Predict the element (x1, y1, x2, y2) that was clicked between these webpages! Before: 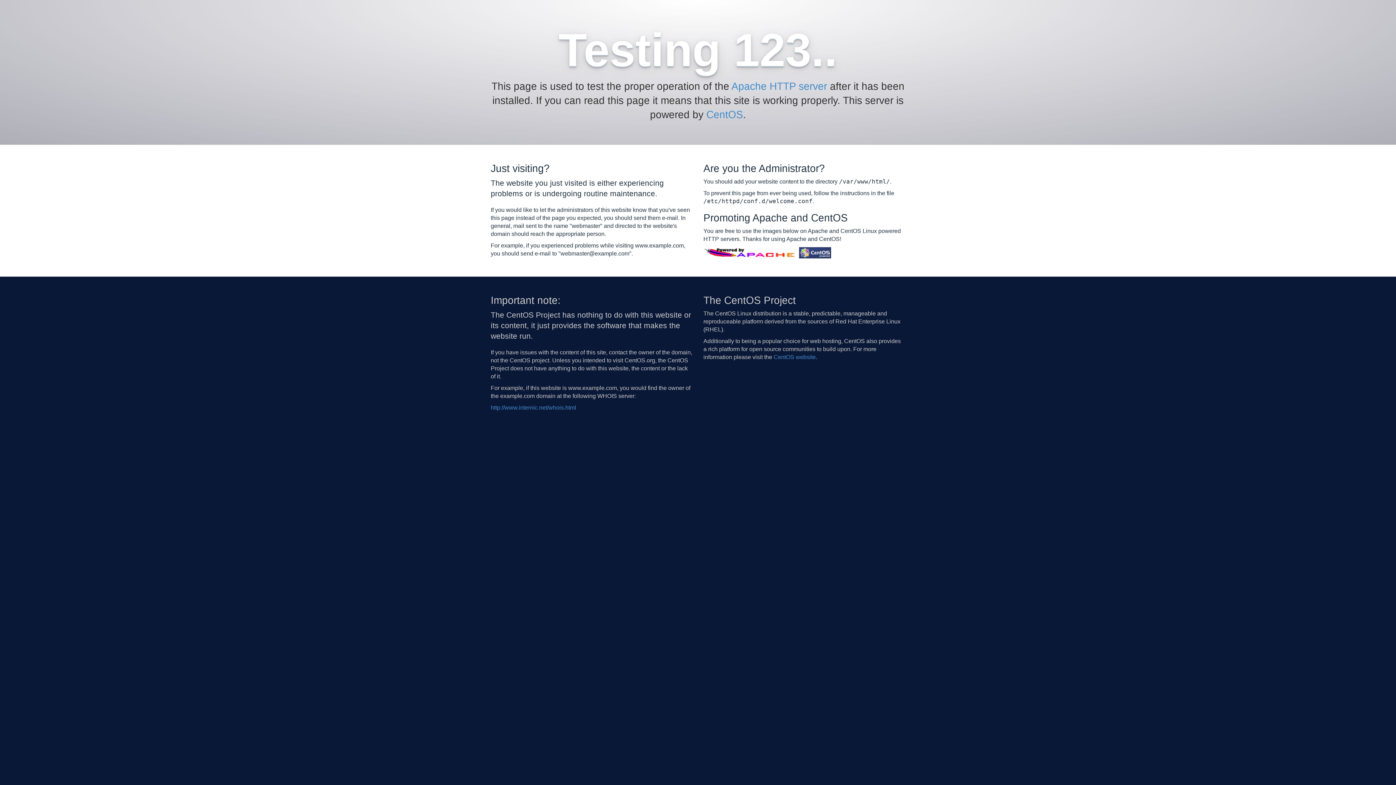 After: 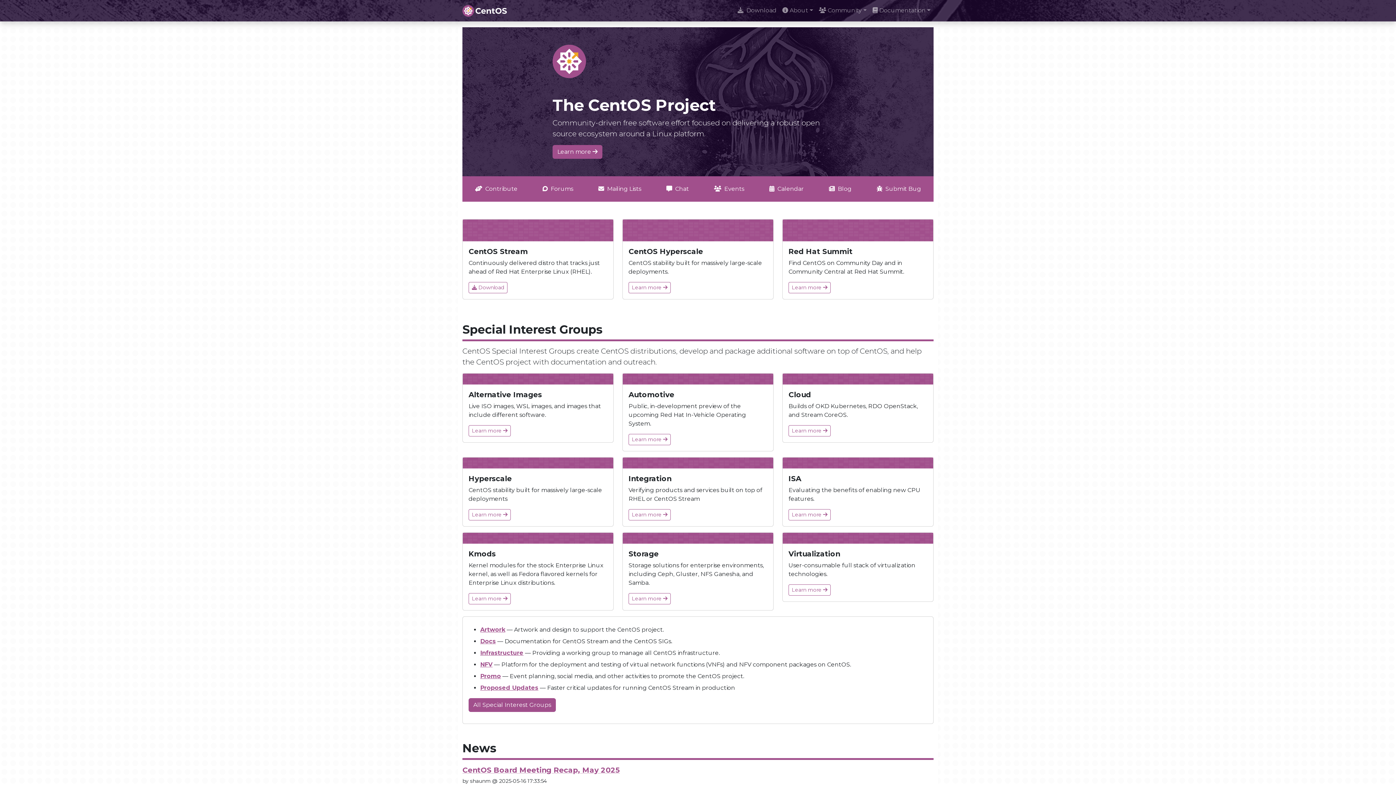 Action: label: CentOS website bbox: (773, 354, 816, 360)